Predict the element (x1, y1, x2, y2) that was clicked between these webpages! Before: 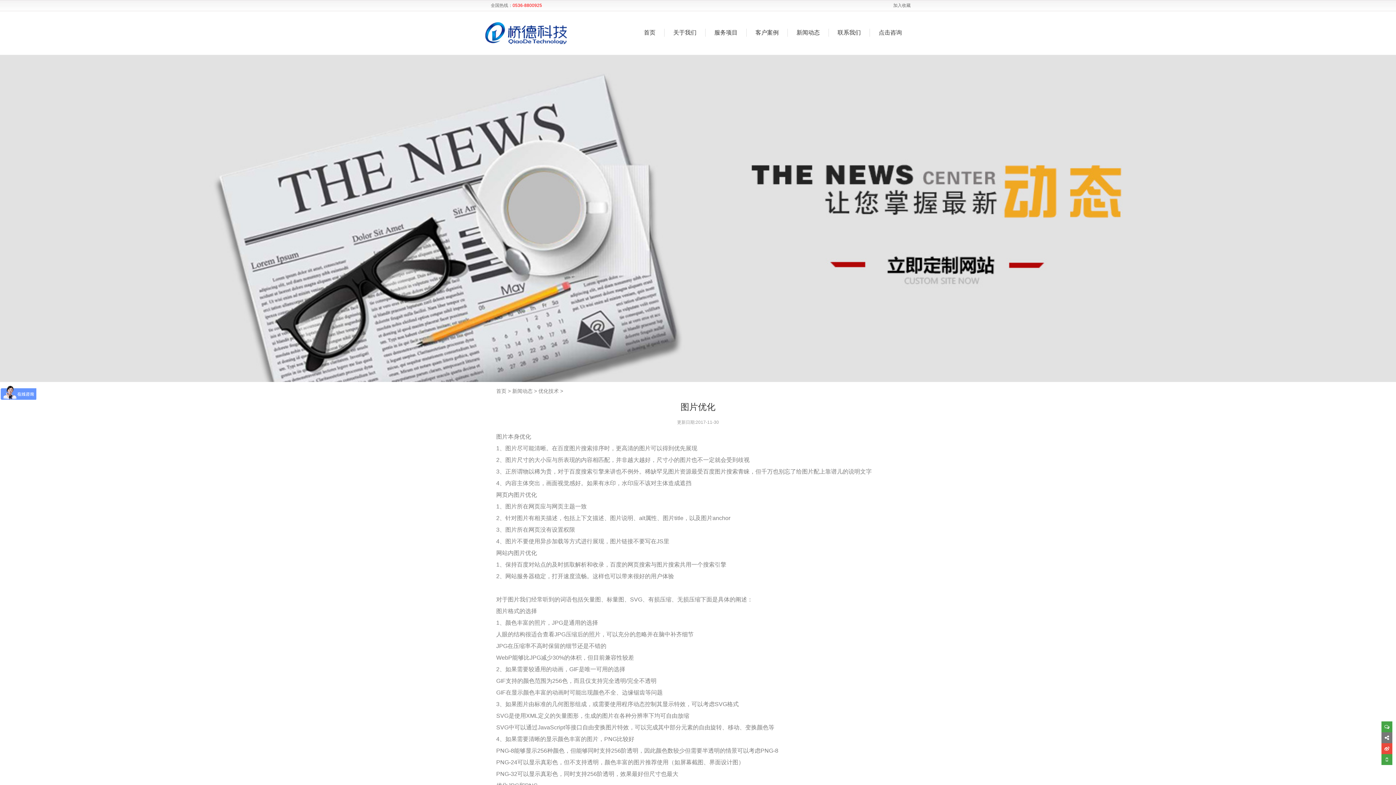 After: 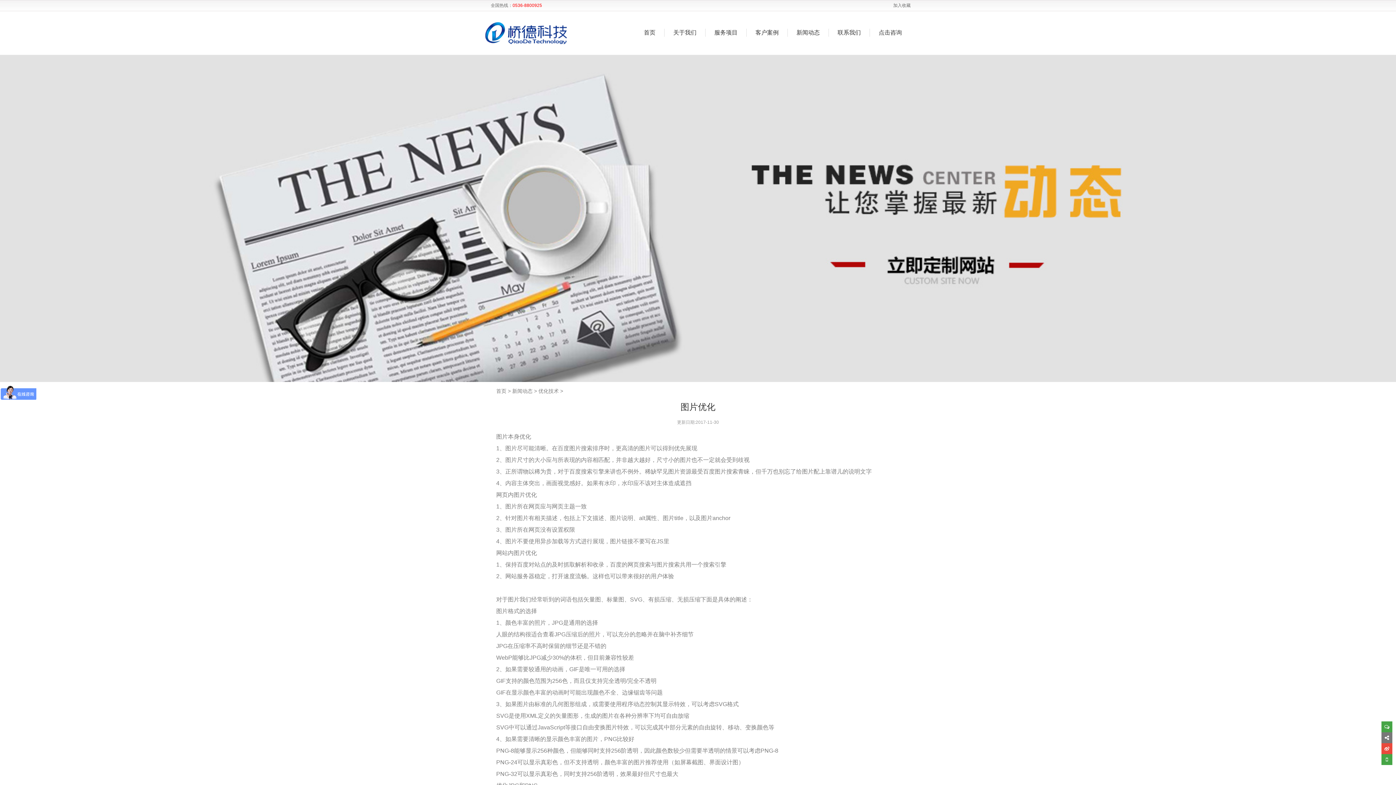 Action: label: 加入收藏 bbox: (893, 2, 910, 8)